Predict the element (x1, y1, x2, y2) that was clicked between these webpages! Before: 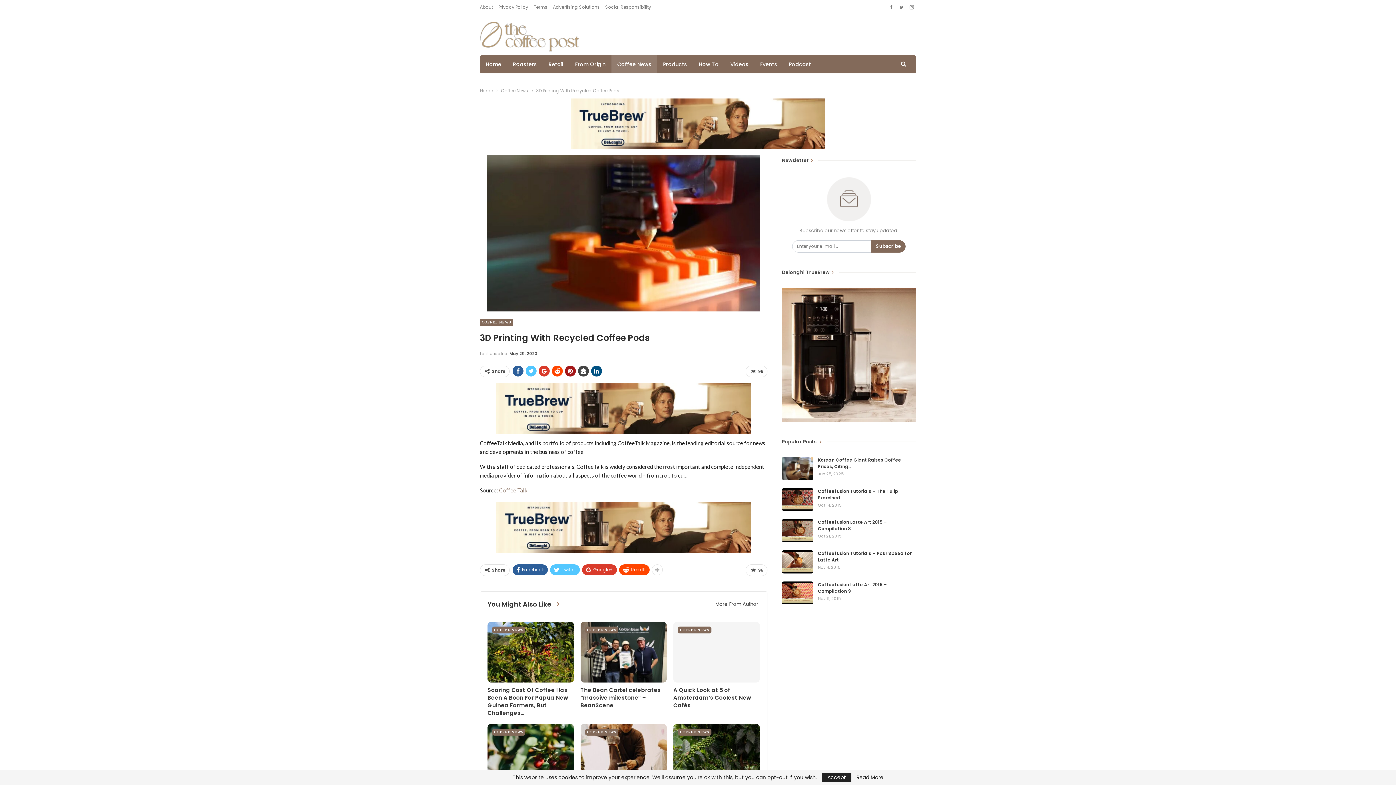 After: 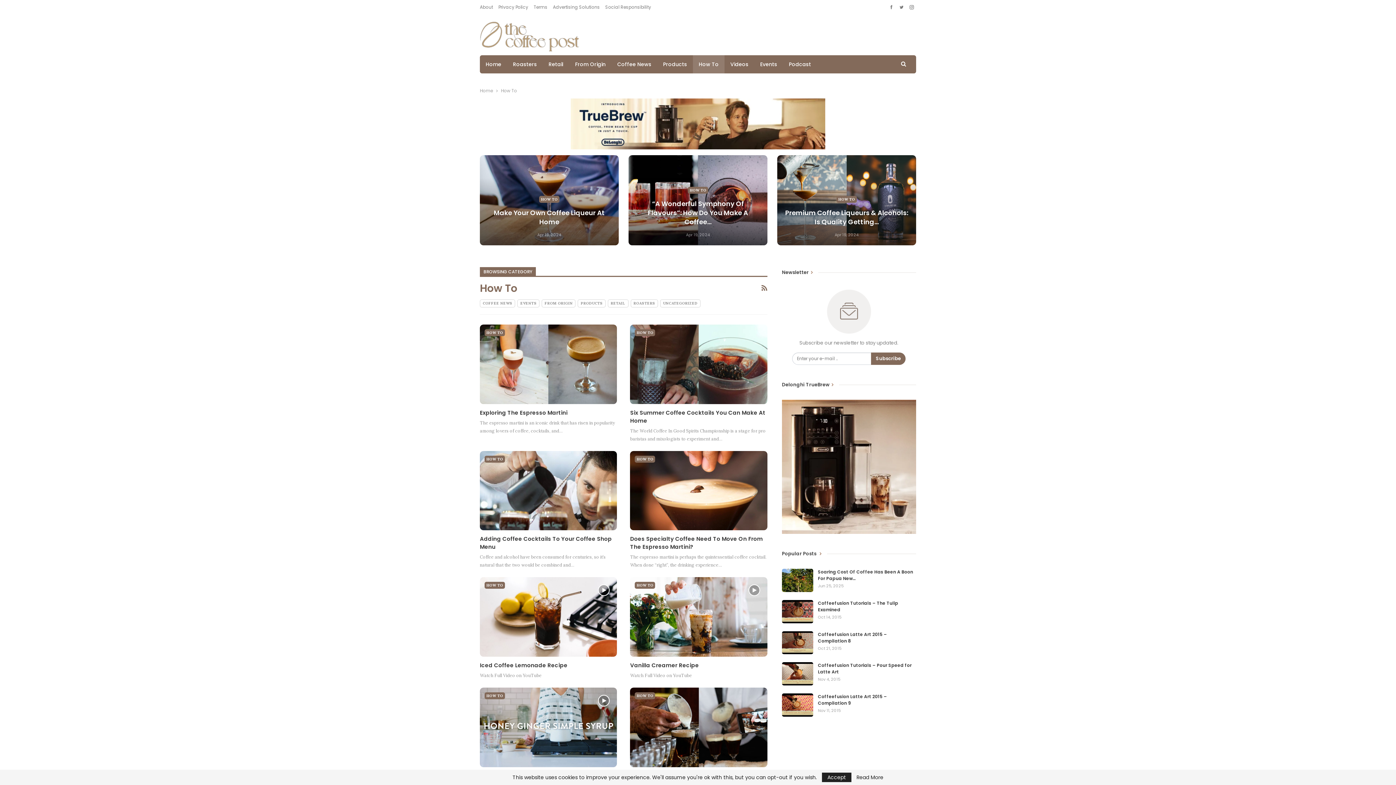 Action: label: How To bbox: (693, 55, 724, 73)